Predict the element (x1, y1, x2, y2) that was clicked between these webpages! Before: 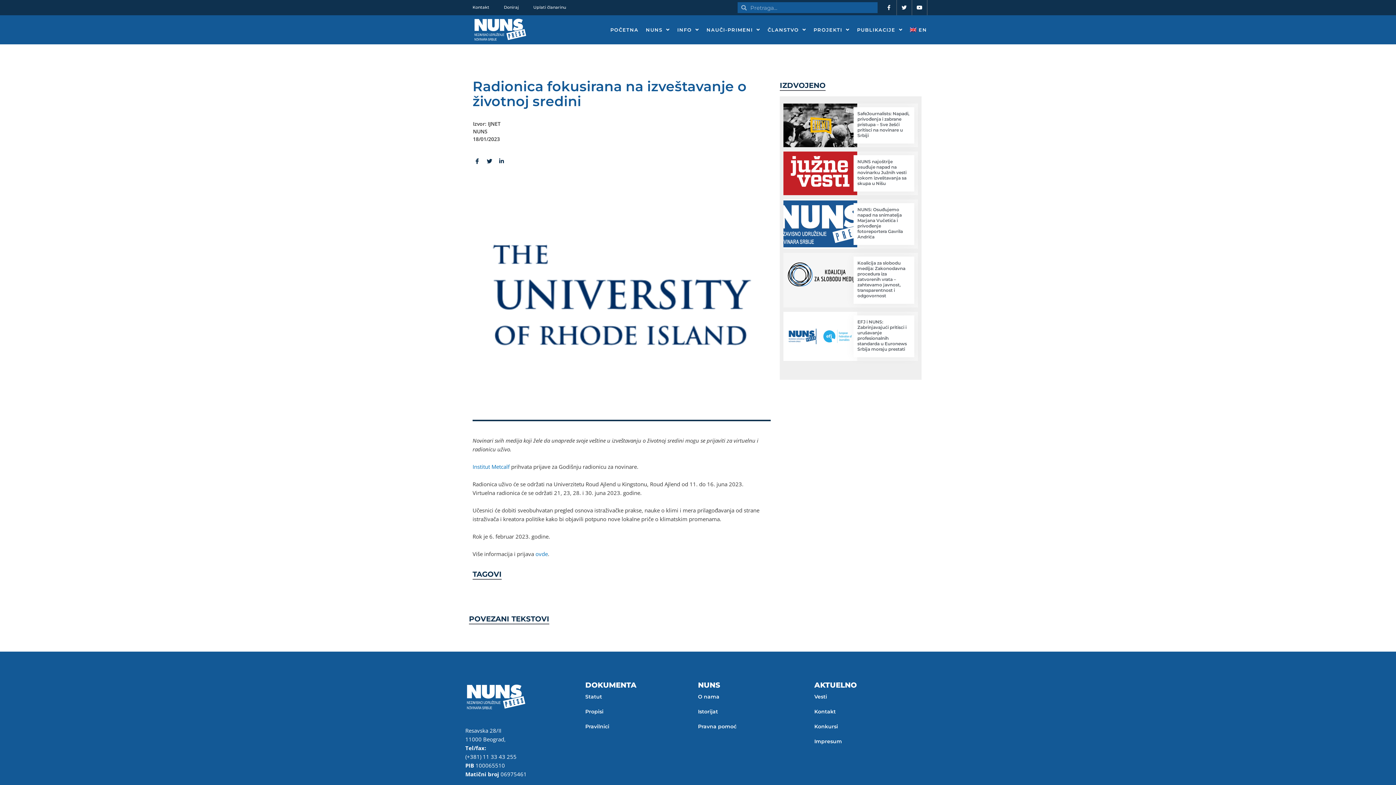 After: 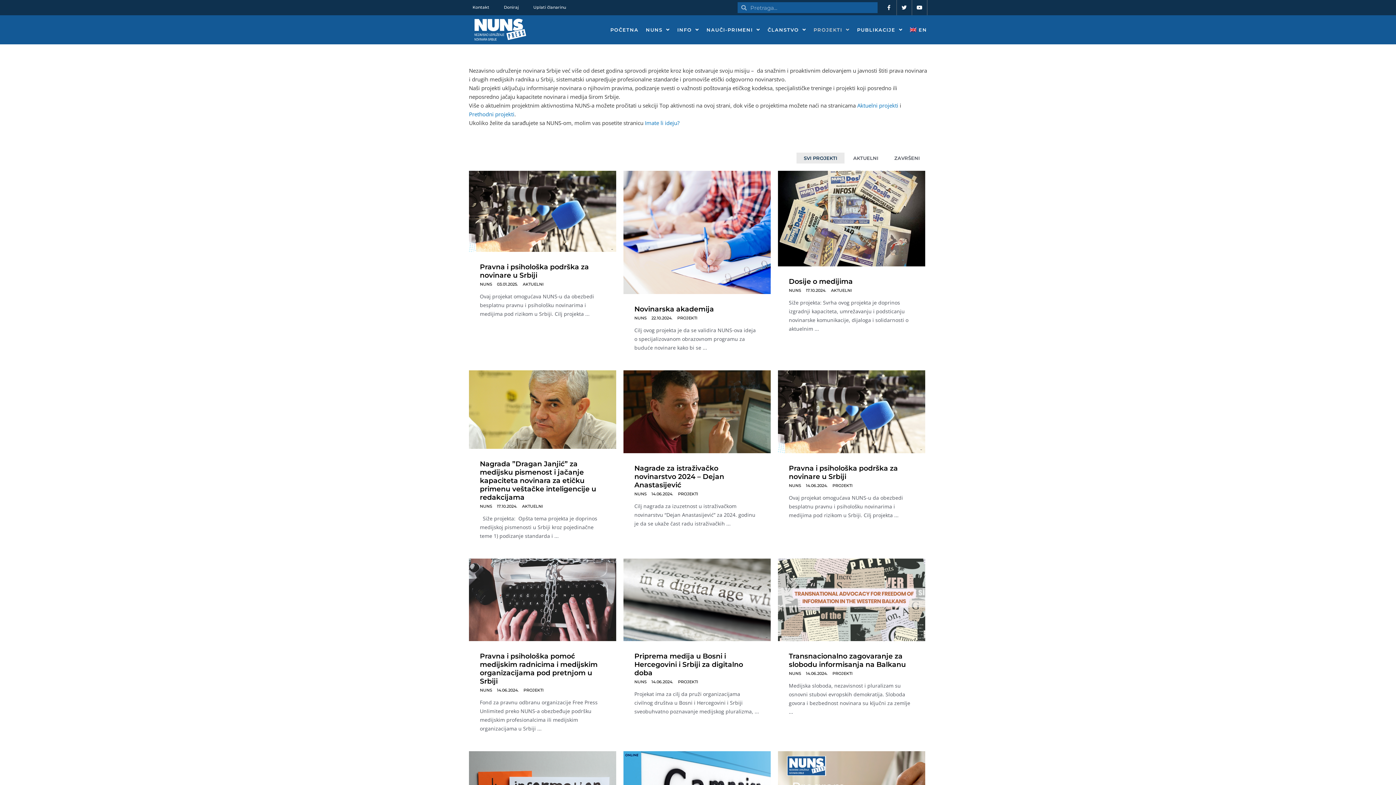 Action: bbox: (810, 16, 853, 43) label: PROJEKTI